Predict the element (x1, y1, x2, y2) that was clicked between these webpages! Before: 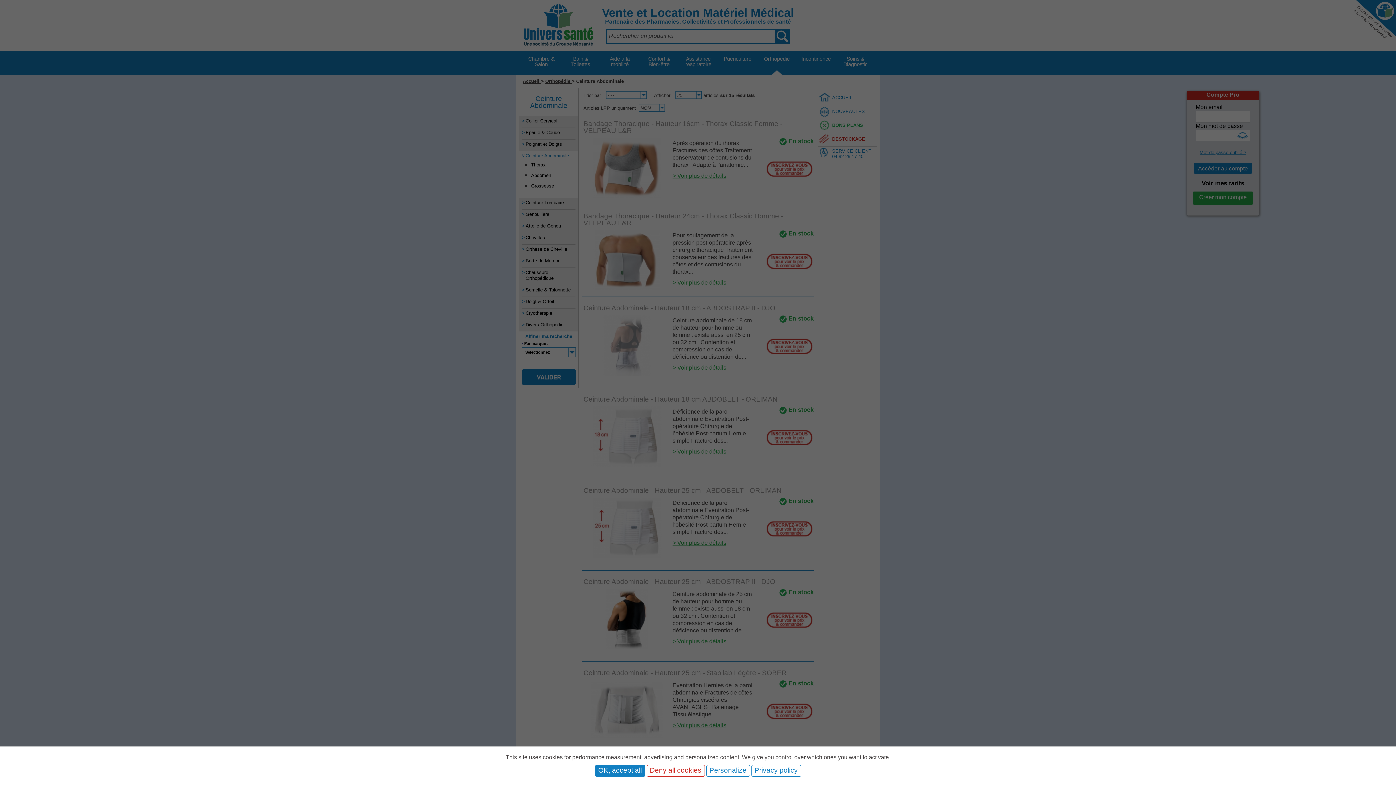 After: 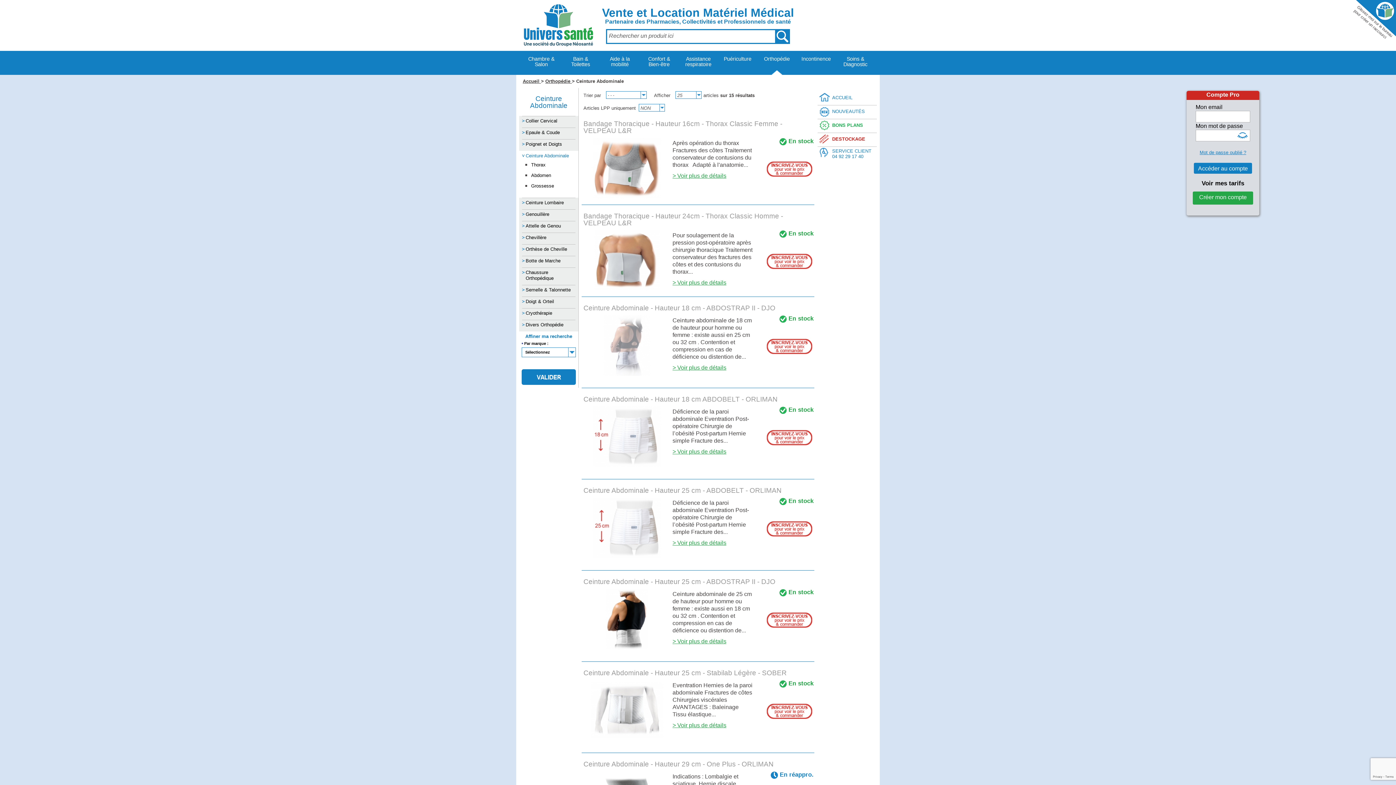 Action: bbox: (646, 765, 704, 777) label: Deny all cookies